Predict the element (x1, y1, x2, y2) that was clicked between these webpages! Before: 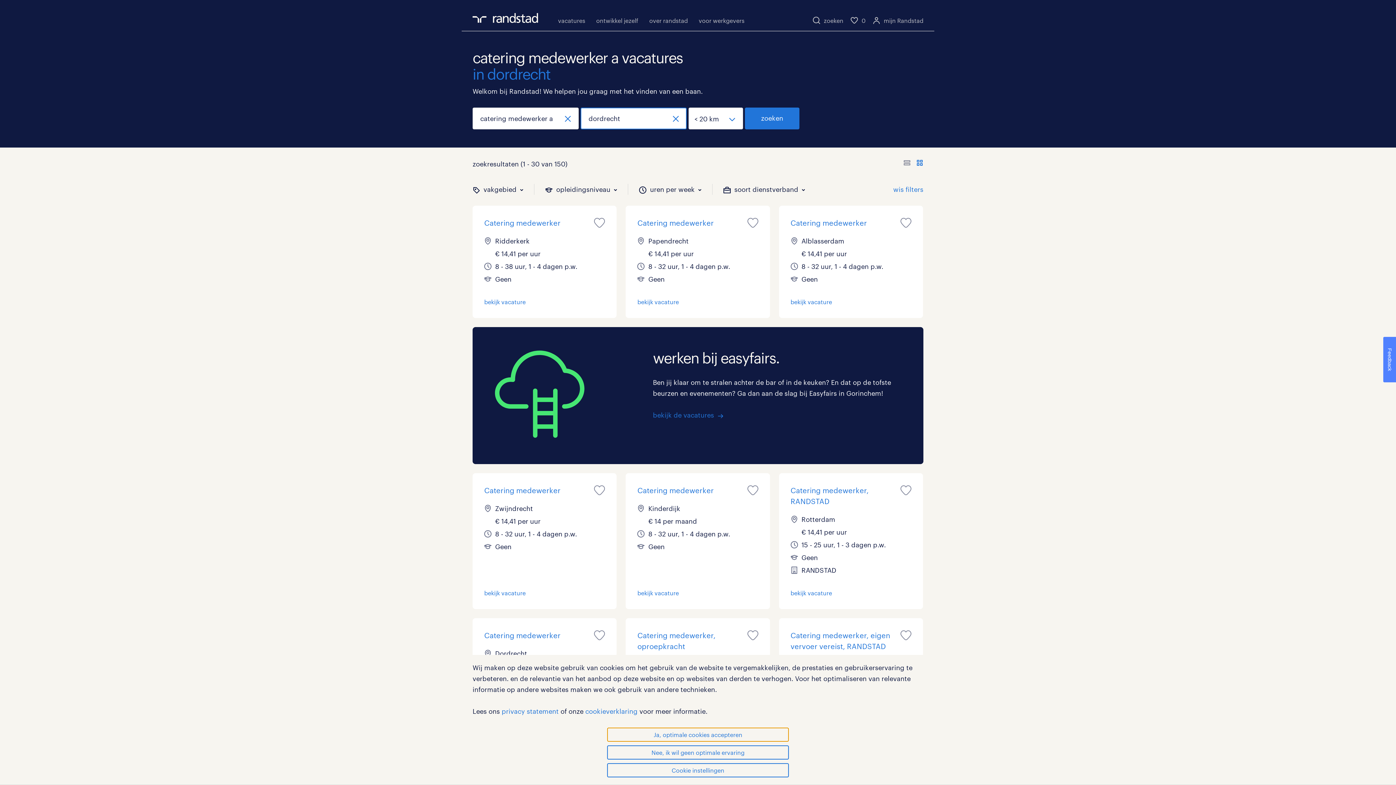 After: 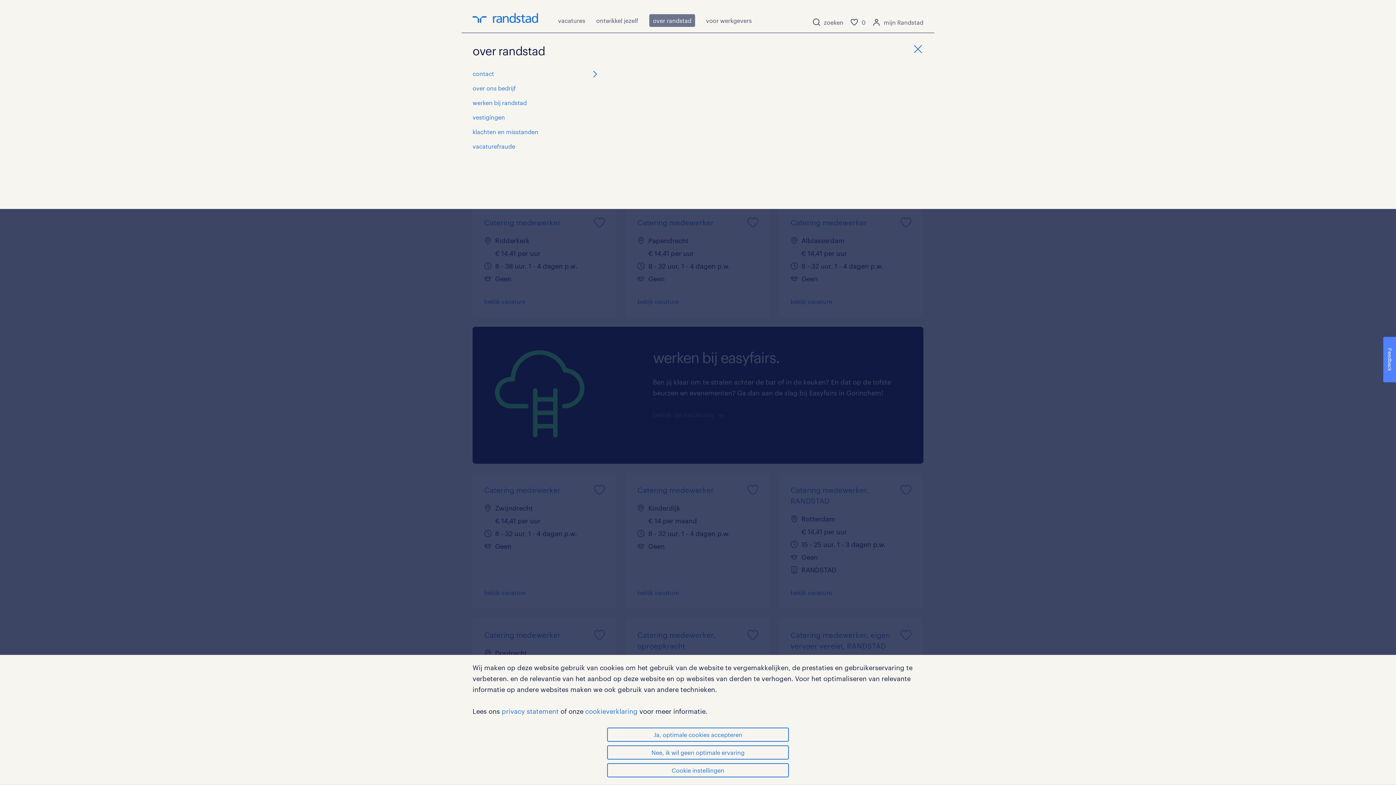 Action: label: over randstad bbox: (649, 15, 688, 25)